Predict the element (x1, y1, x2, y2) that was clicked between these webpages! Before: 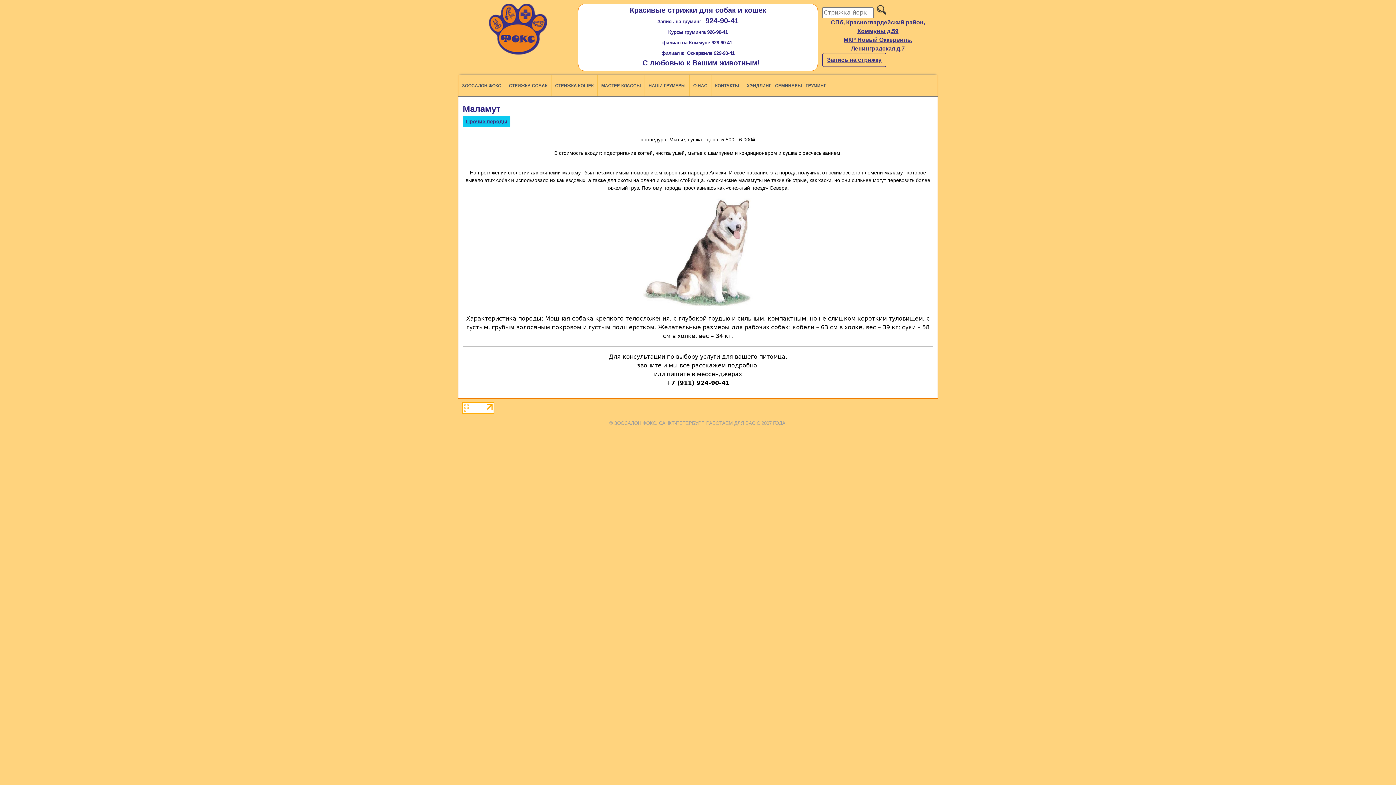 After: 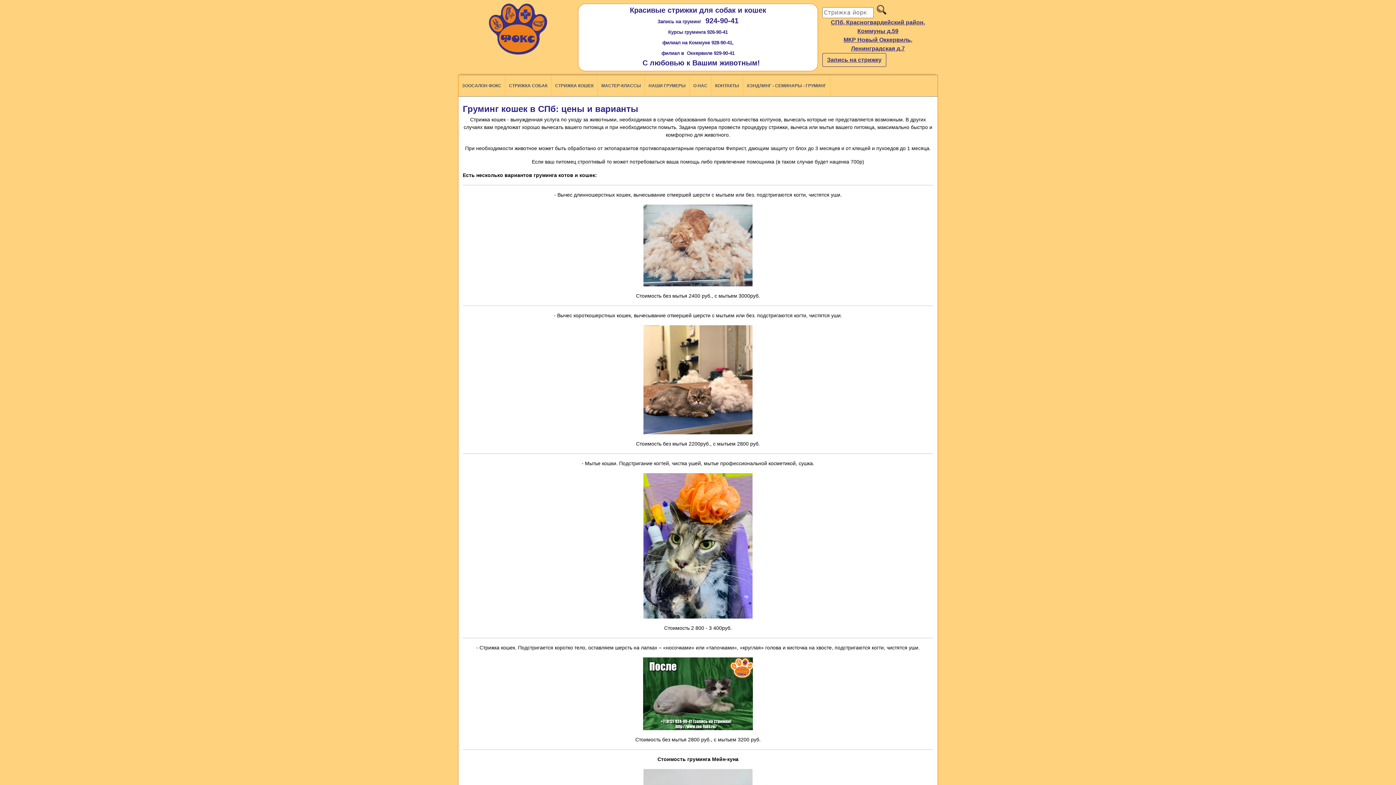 Action: label: СТРИЖКА КОШЕК bbox: (551, 75, 597, 96)